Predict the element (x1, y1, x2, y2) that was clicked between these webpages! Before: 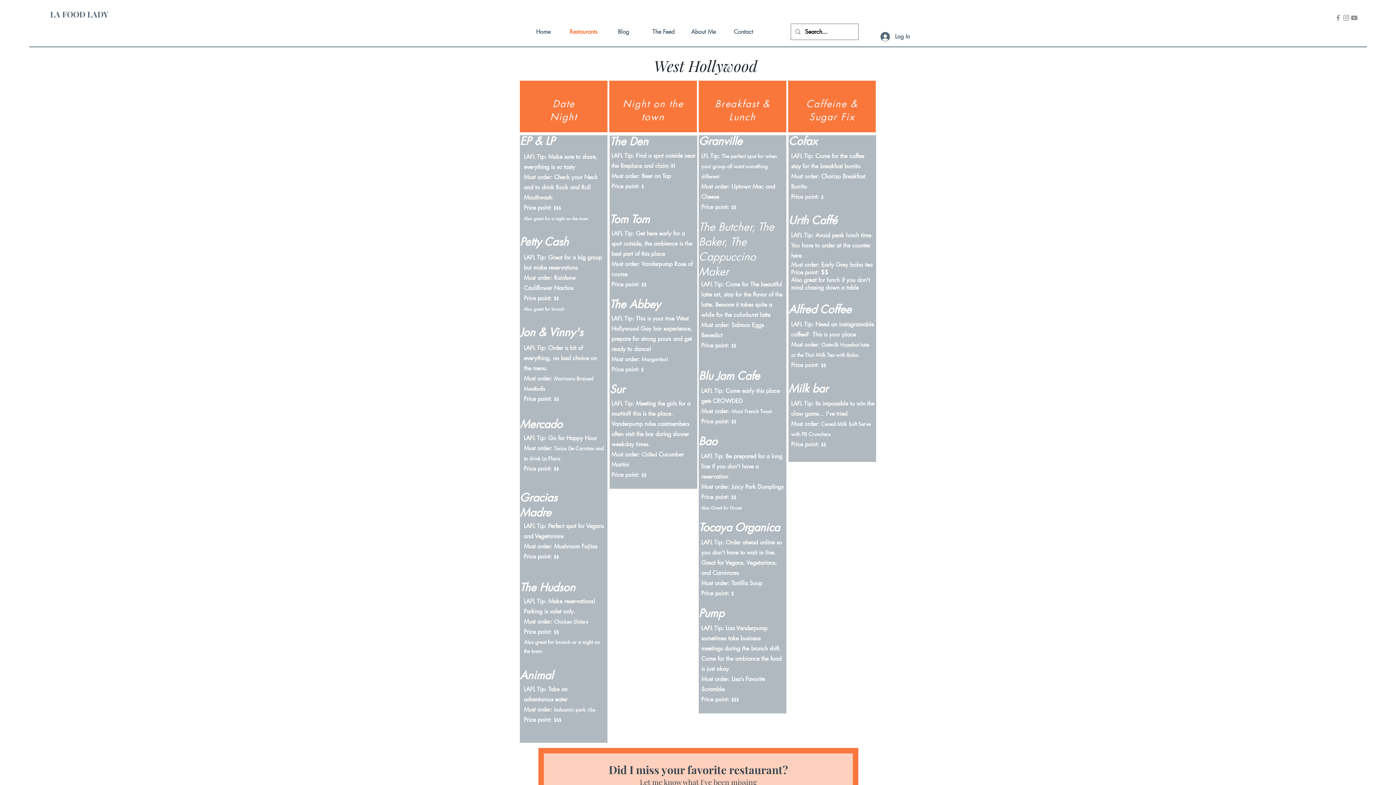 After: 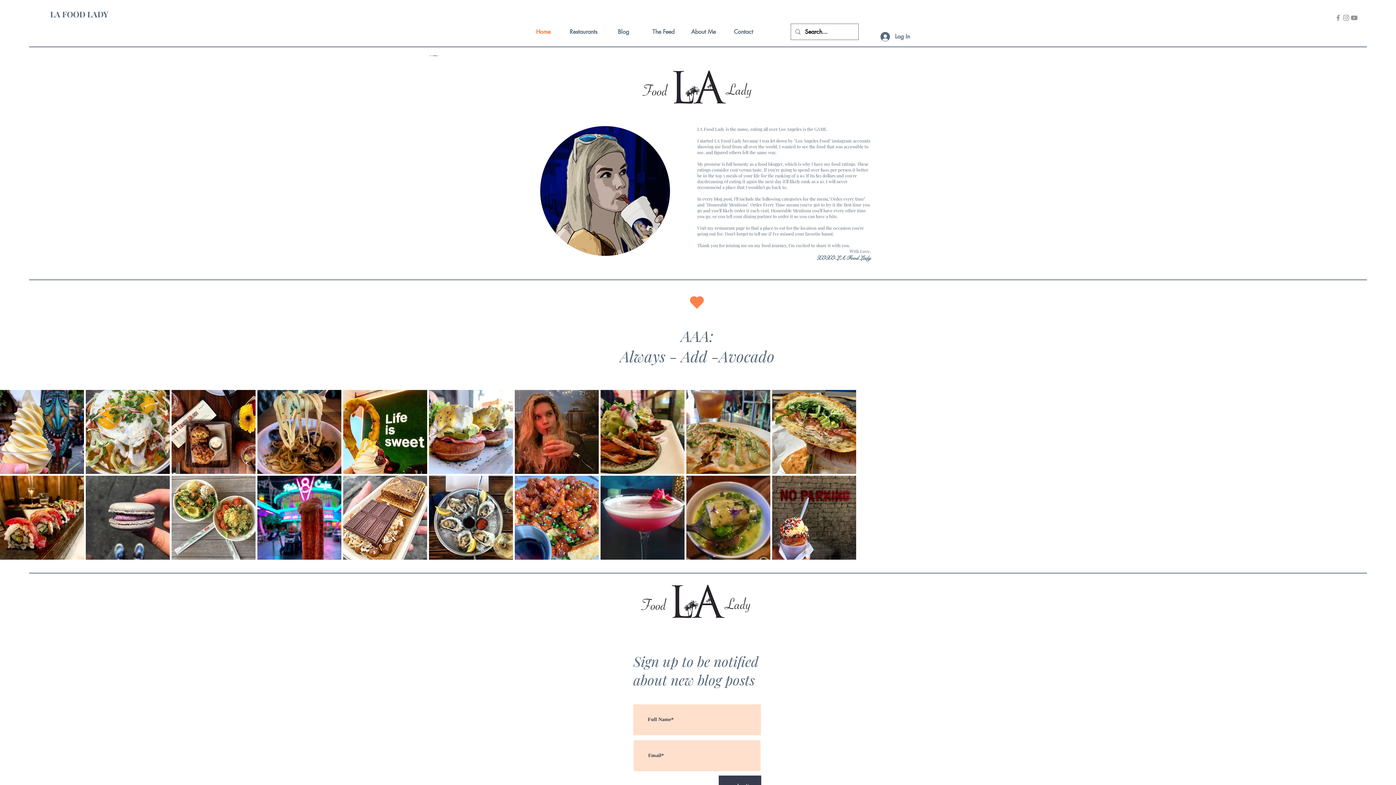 Action: bbox: (523, 25, 563, 37) label: Home